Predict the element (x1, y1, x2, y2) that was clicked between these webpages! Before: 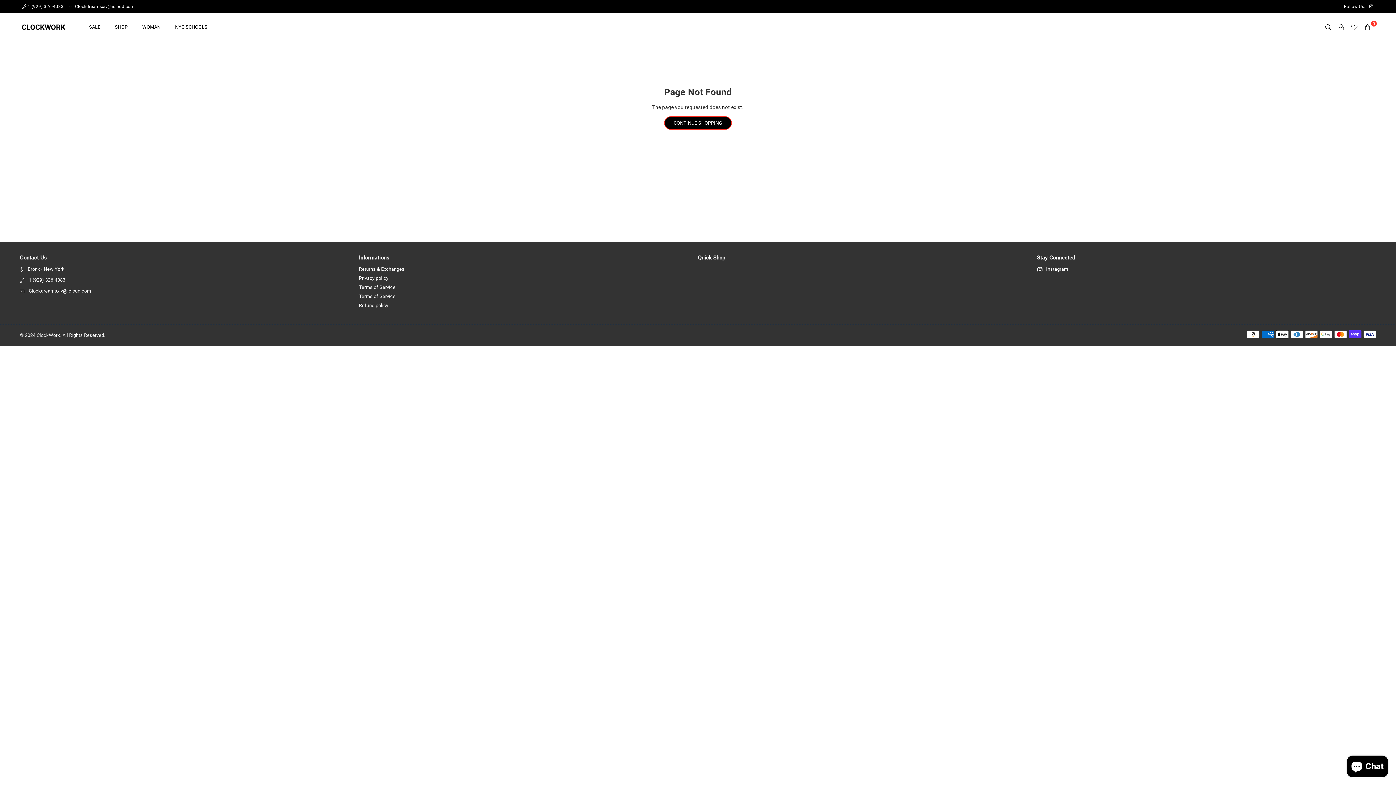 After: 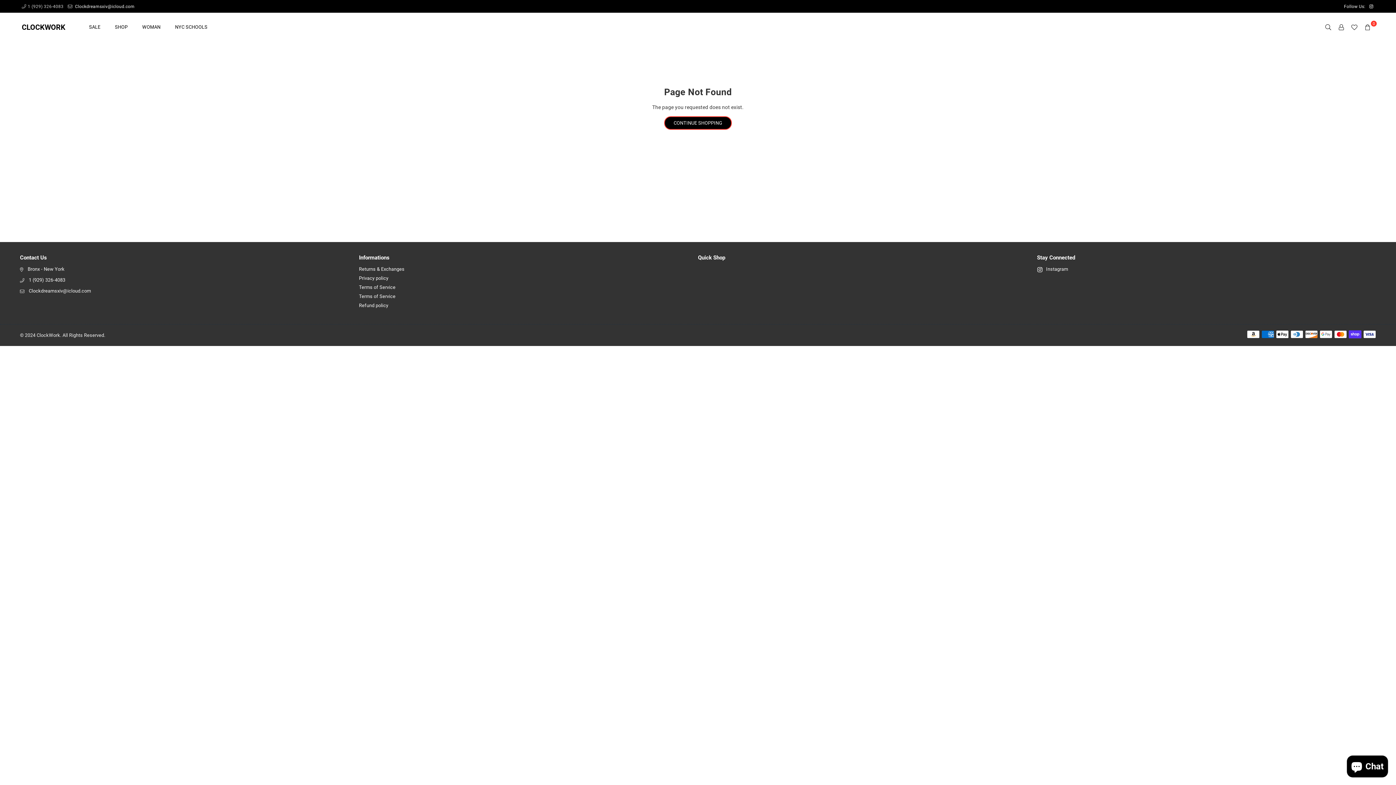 Action: bbox: (21, 3, 63, 8) label: 1 (929) 326-4083